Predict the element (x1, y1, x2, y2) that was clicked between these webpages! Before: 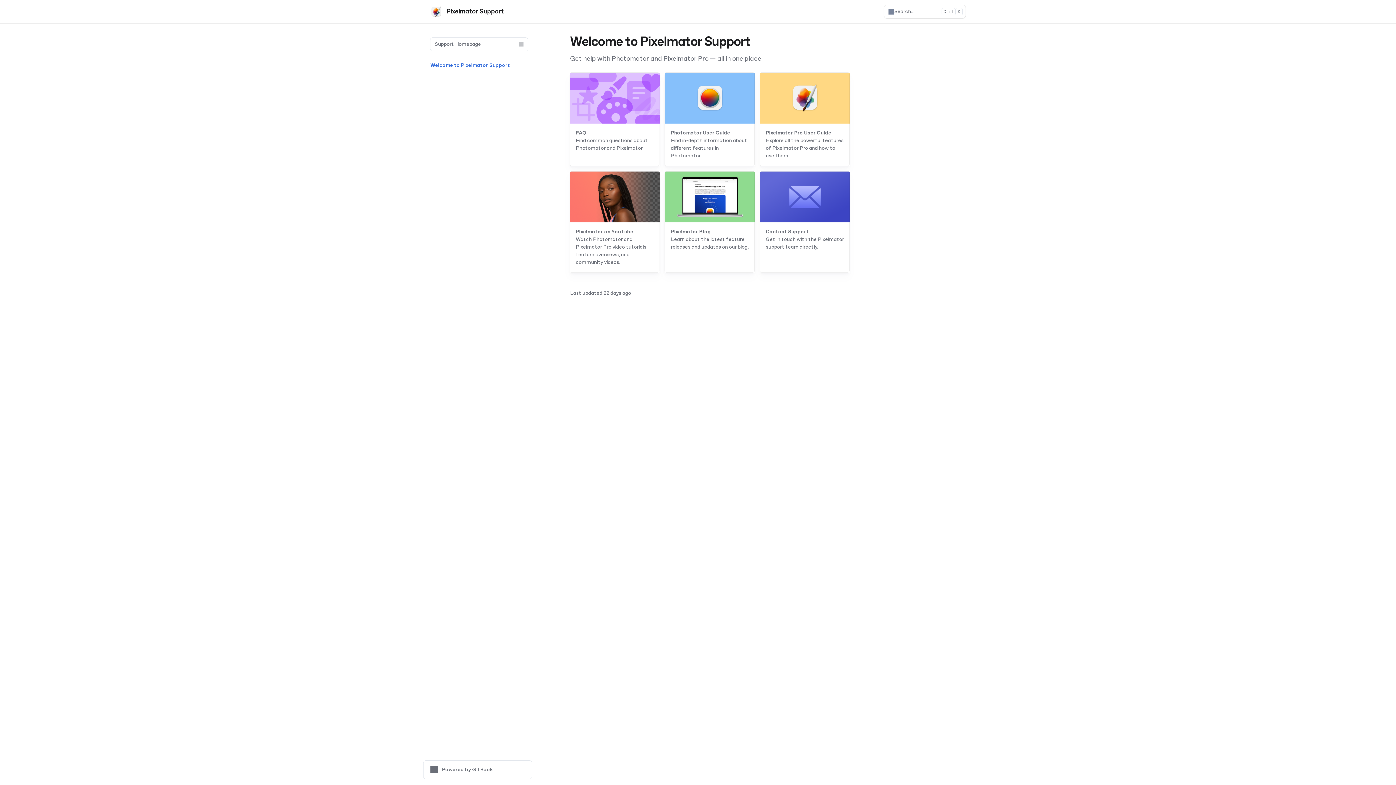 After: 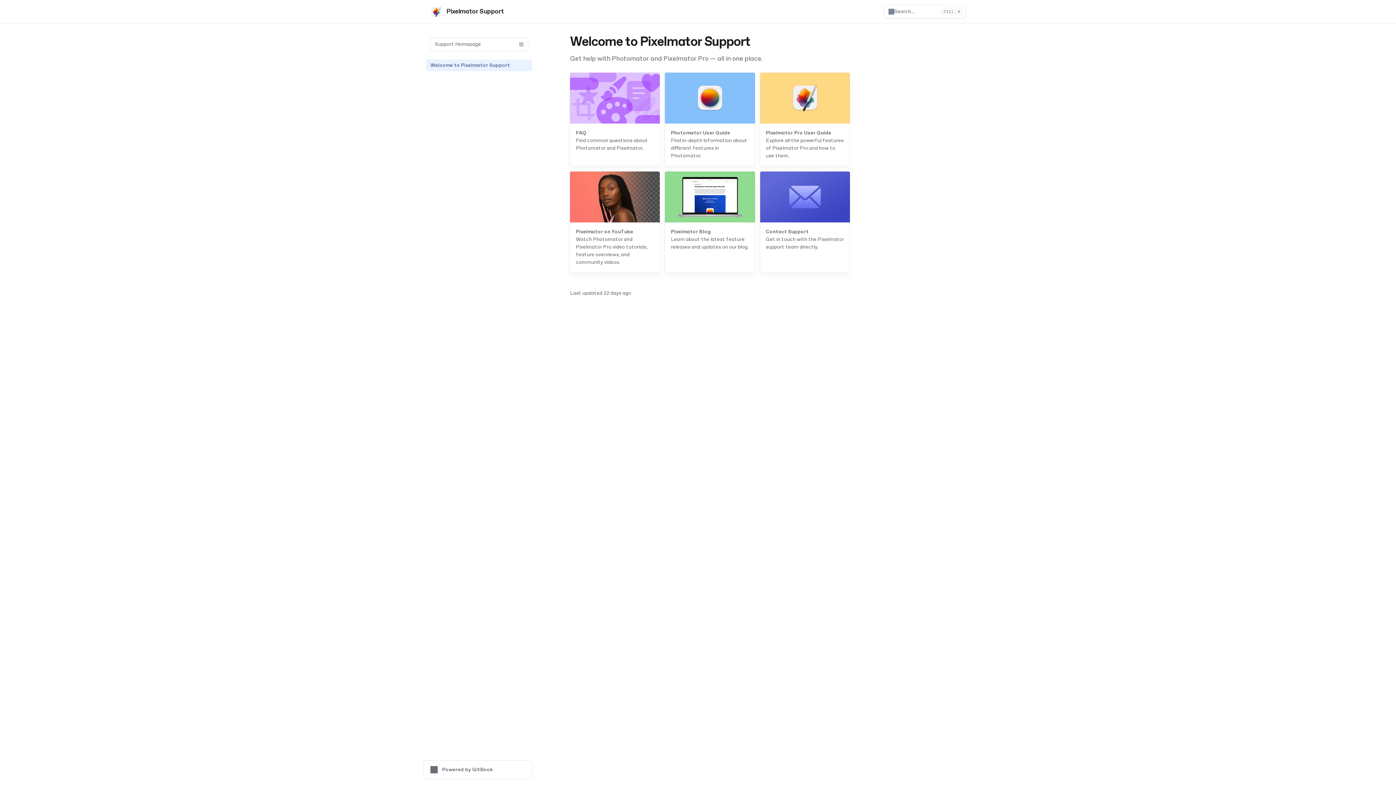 Action: label: Welcome to Pixelmator Support bbox: (426, 59, 532, 71)